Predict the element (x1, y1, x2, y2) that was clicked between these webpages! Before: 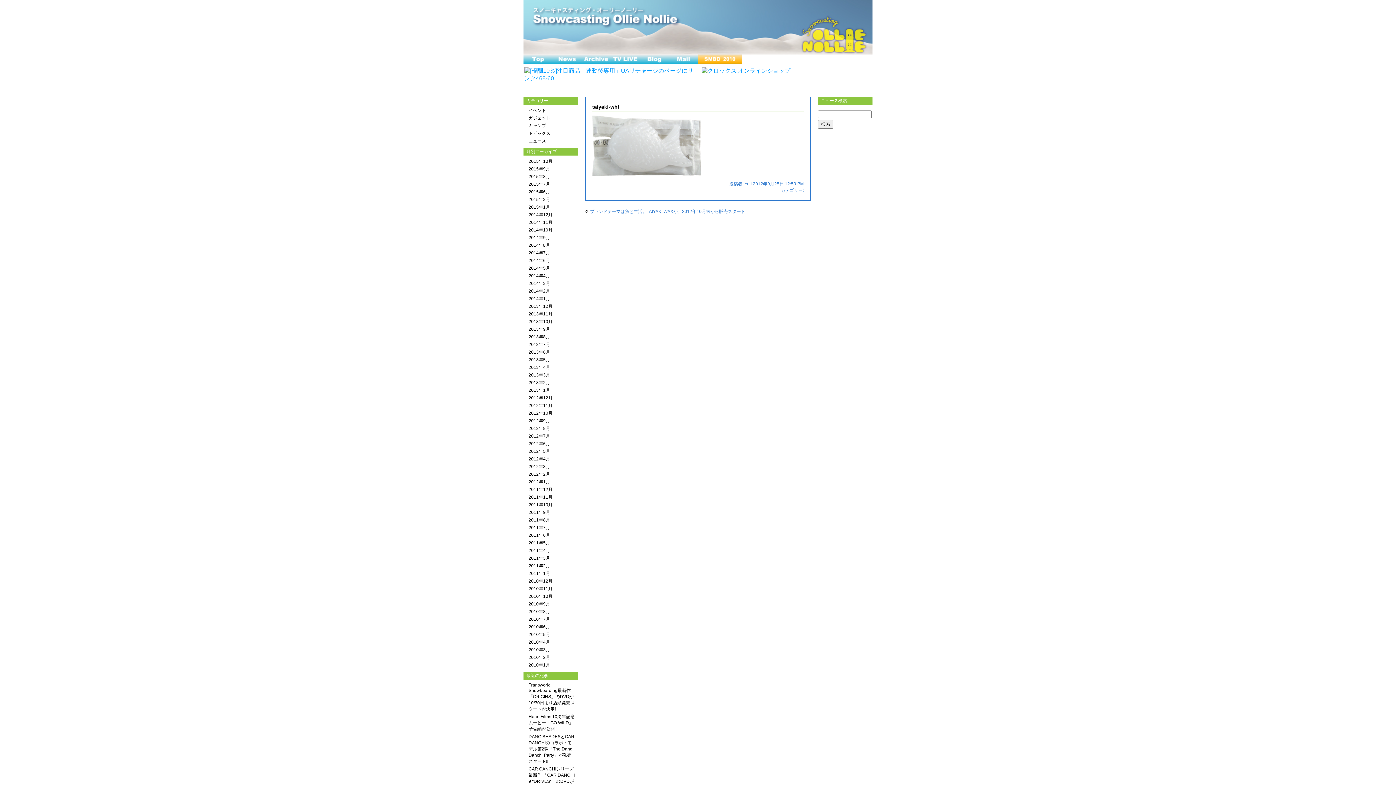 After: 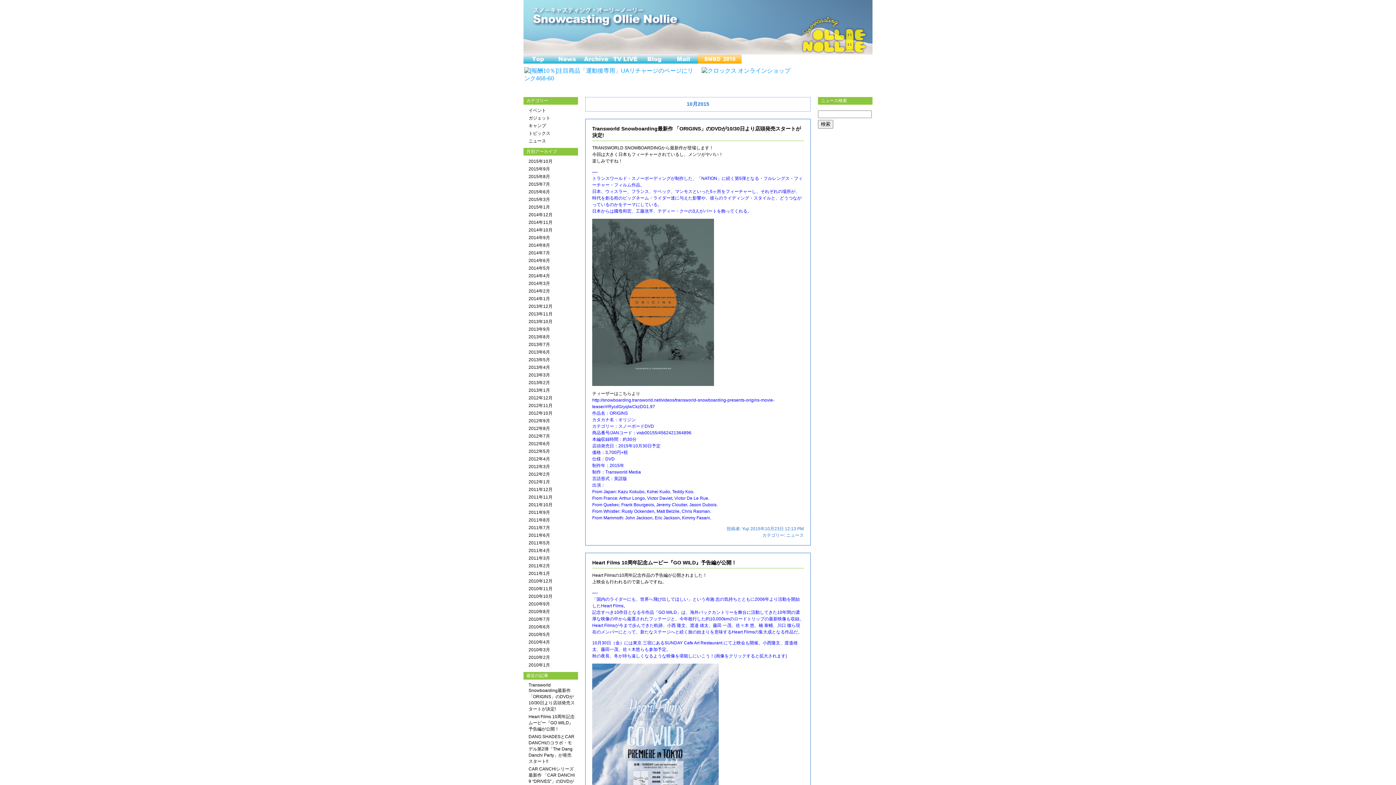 Action: label: 2015年10月 bbox: (528, 158, 552, 164)